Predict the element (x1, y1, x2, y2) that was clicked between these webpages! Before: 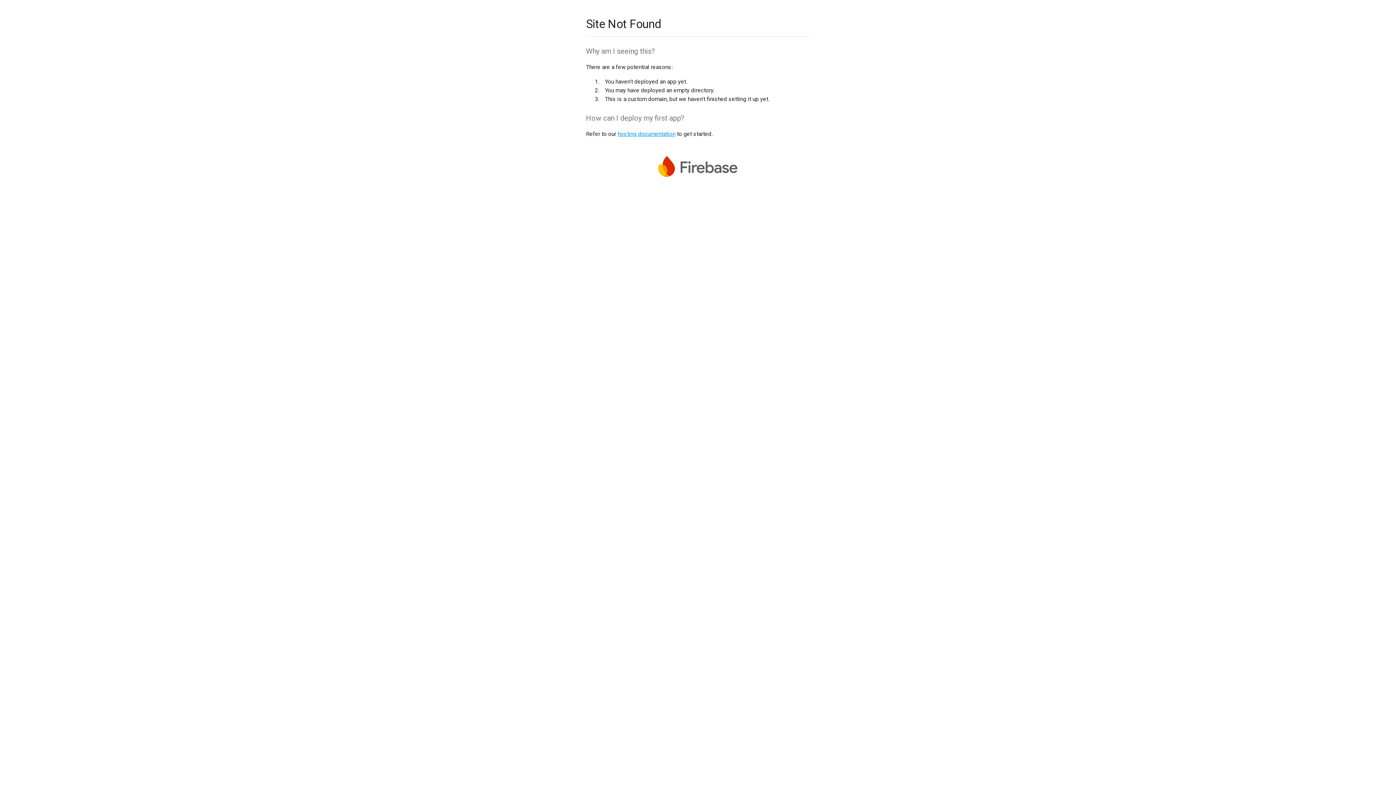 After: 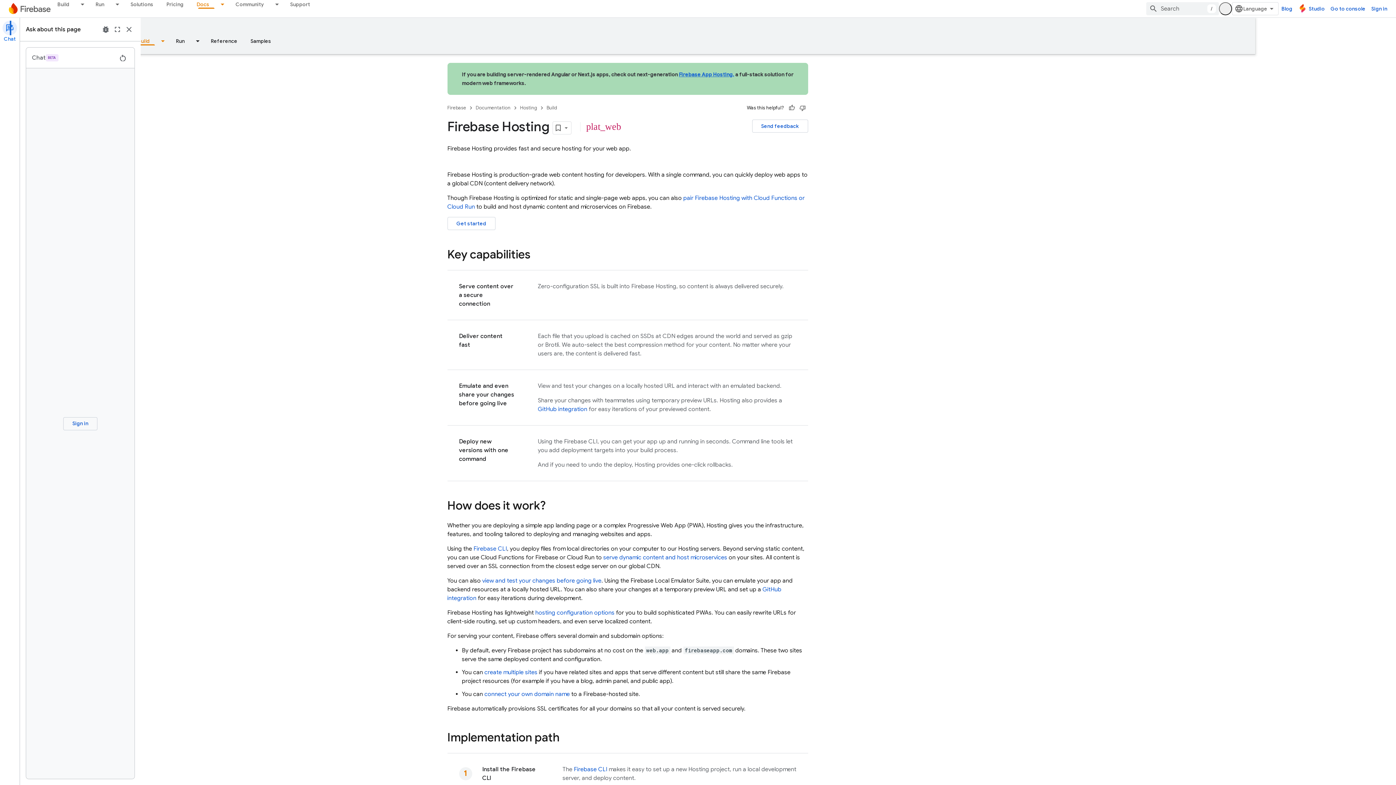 Action: label: hosting documentation bbox: (617, 130, 675, 137)